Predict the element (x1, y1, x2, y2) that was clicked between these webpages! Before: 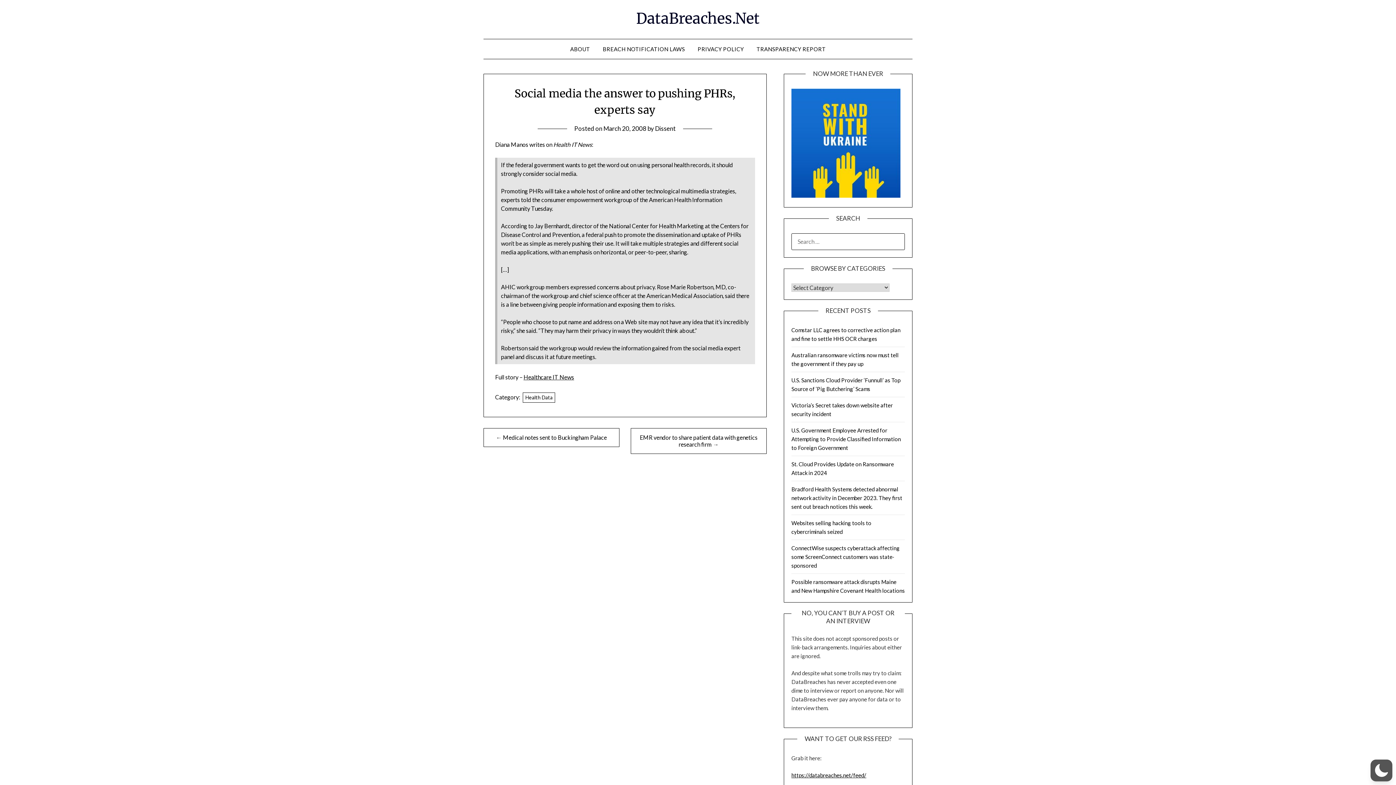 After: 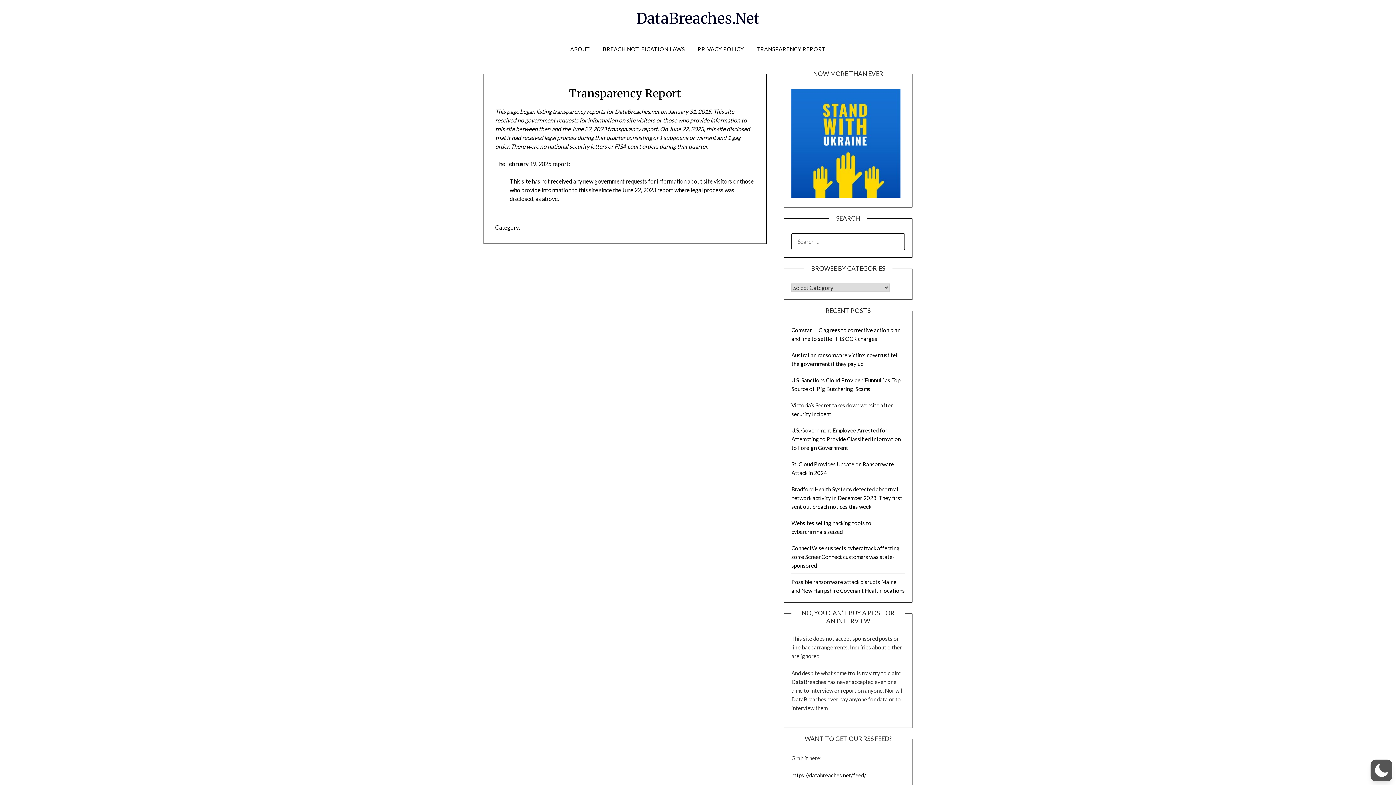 Action: bbox: (750, 39, 831, 58) label: TRANSPARENCY REPORT